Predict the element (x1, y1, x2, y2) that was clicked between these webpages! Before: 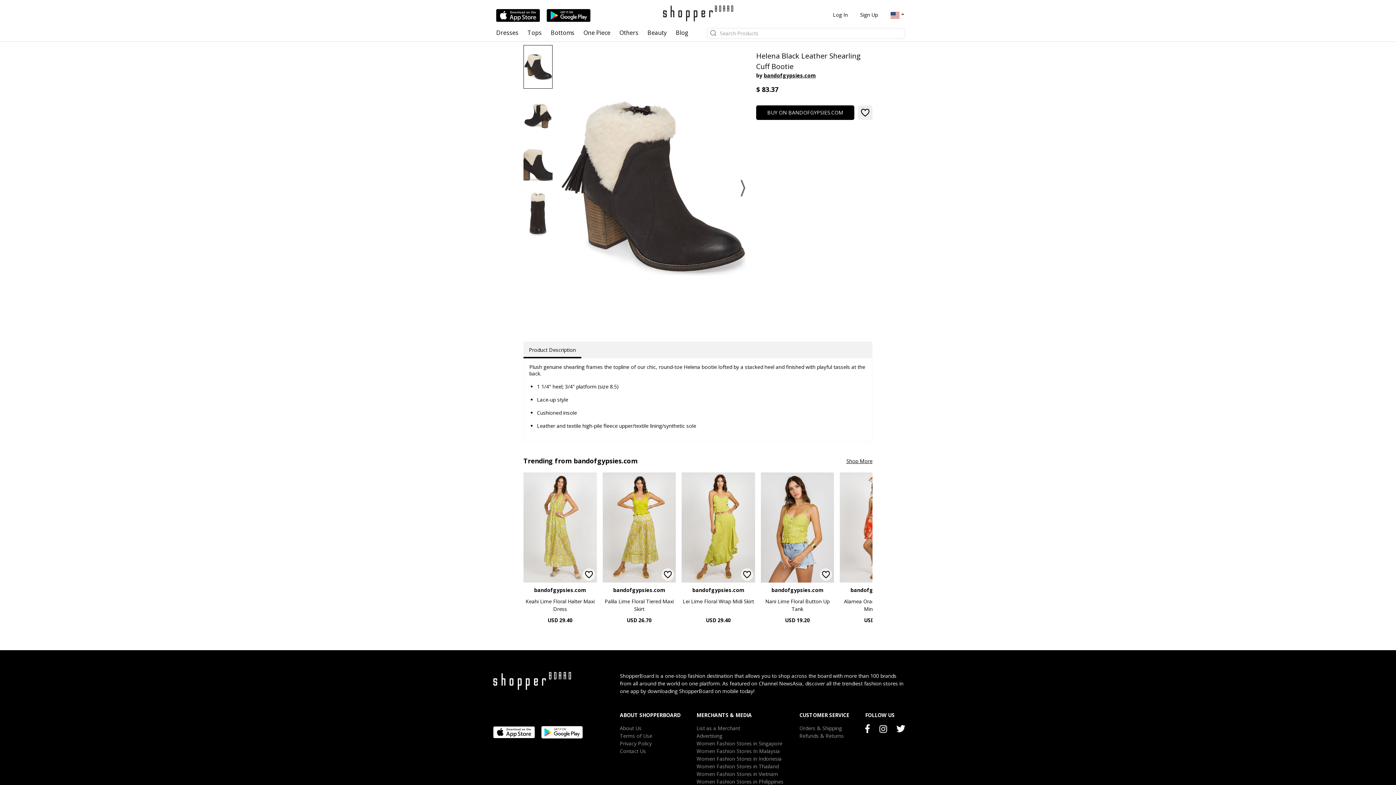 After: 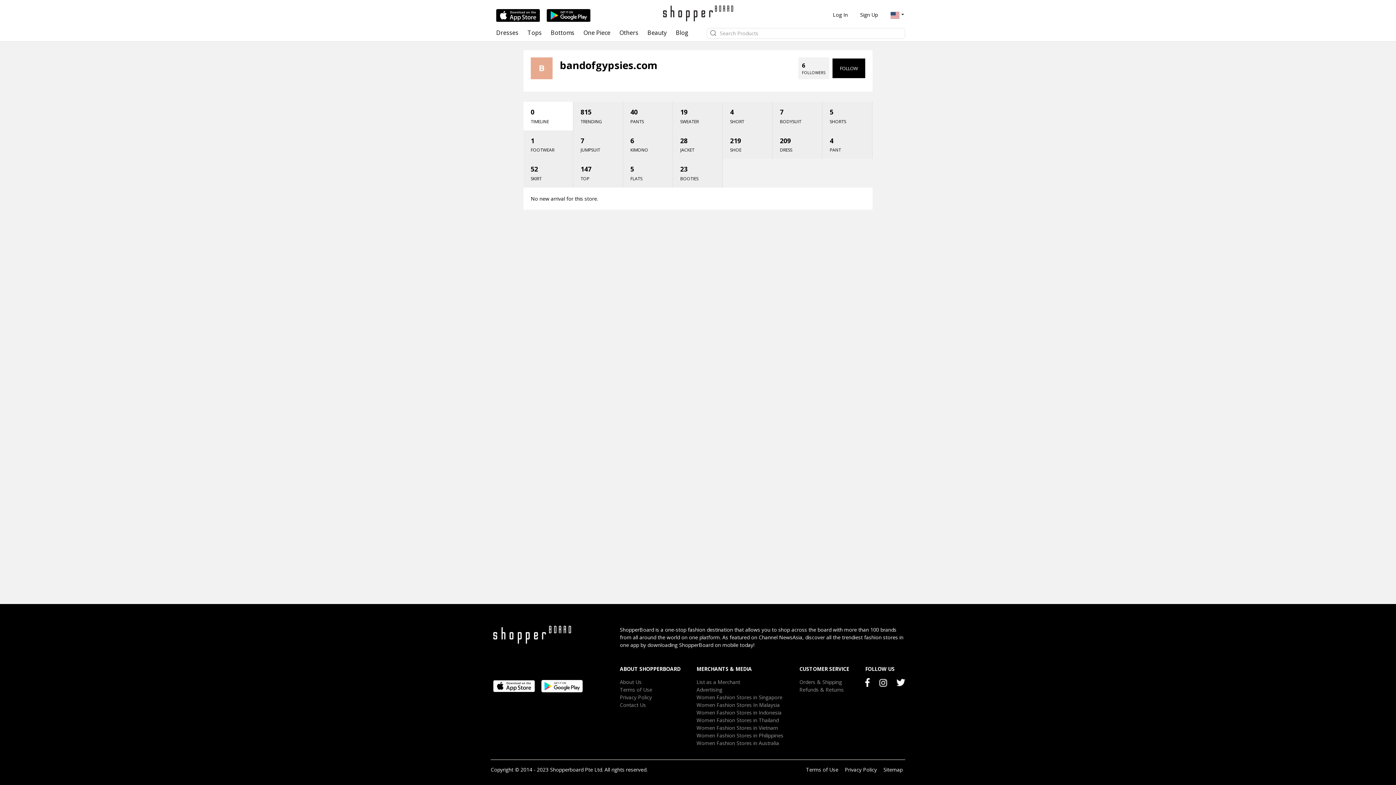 Action: bbox: (761, 582, 834, 594) label: bandofgypsies.com